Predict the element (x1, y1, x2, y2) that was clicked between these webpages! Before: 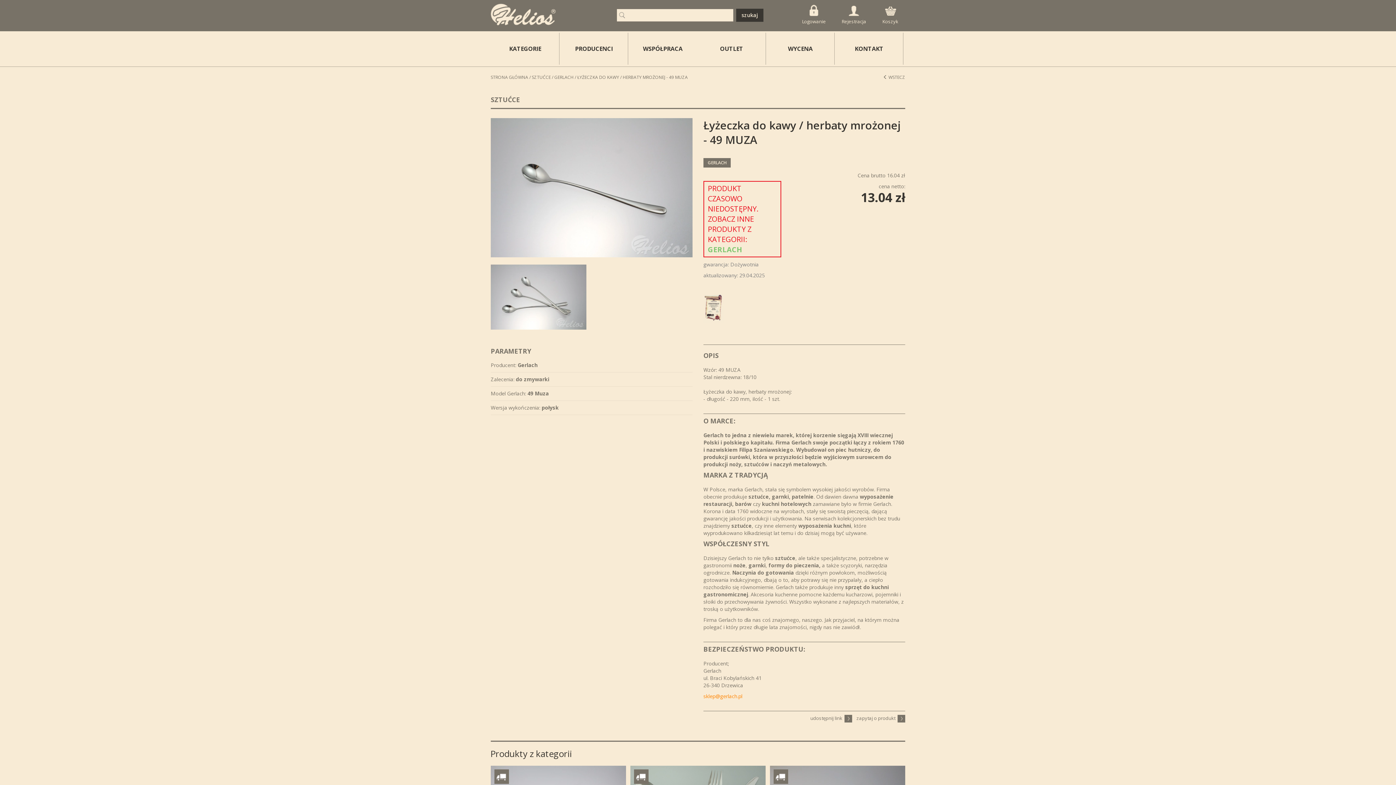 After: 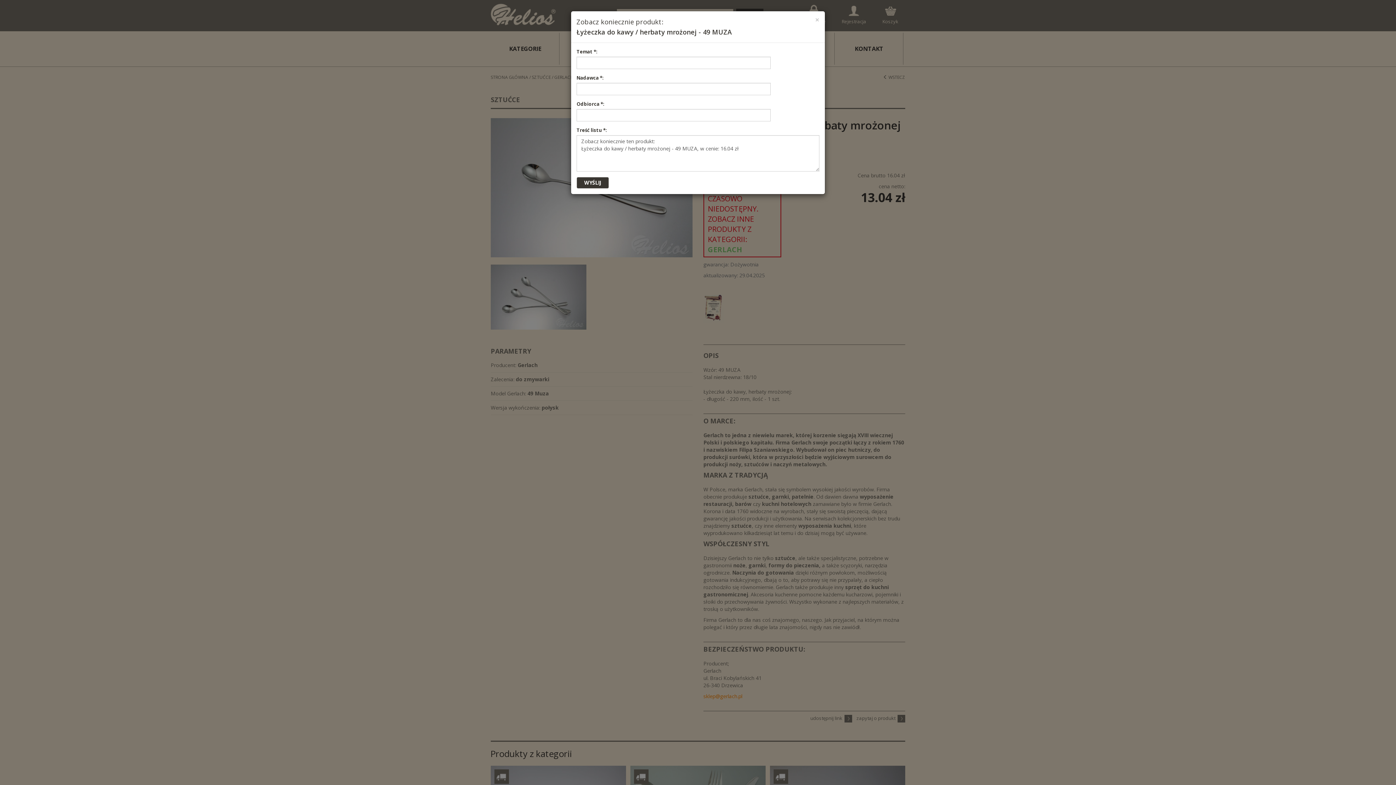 Action: label: udostępnij link   bbox: (810, 715, 852, 721)